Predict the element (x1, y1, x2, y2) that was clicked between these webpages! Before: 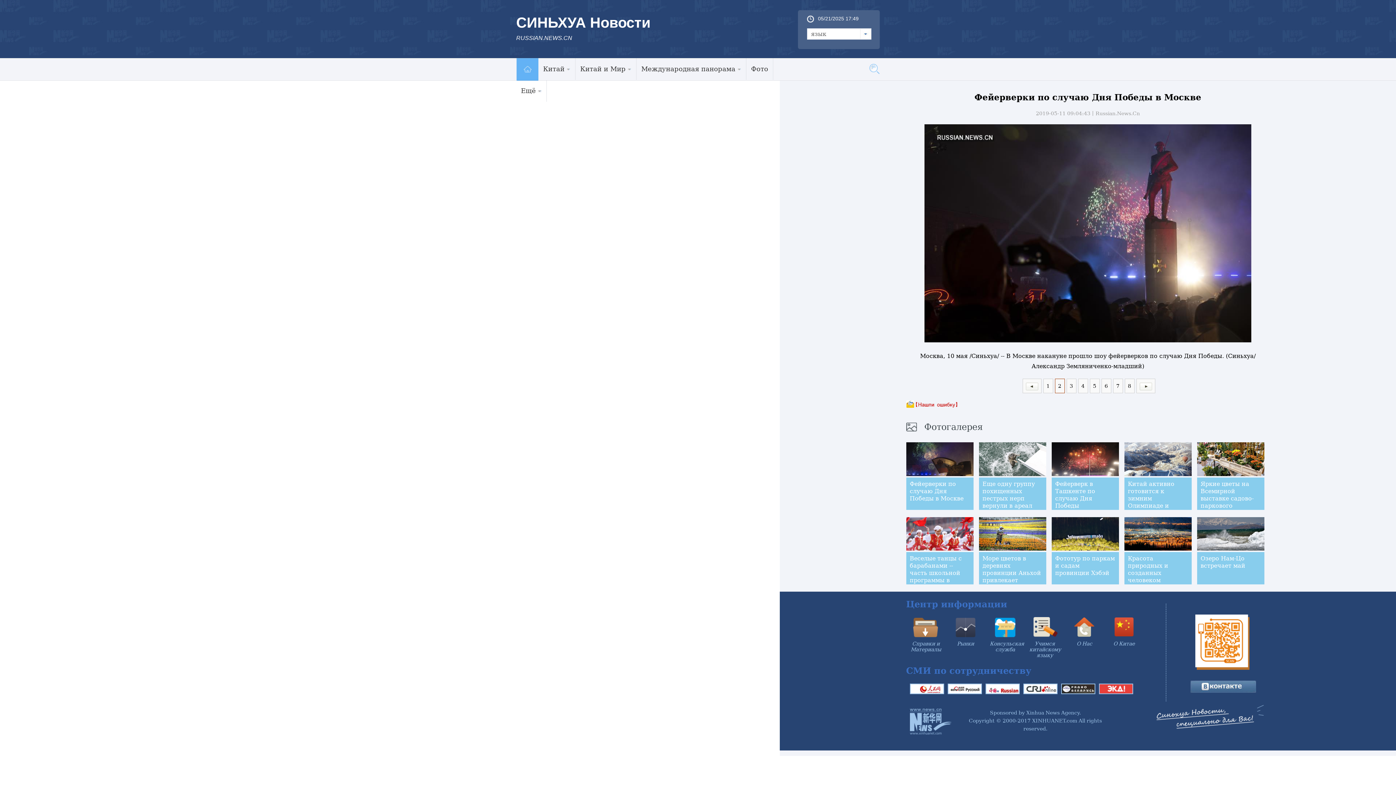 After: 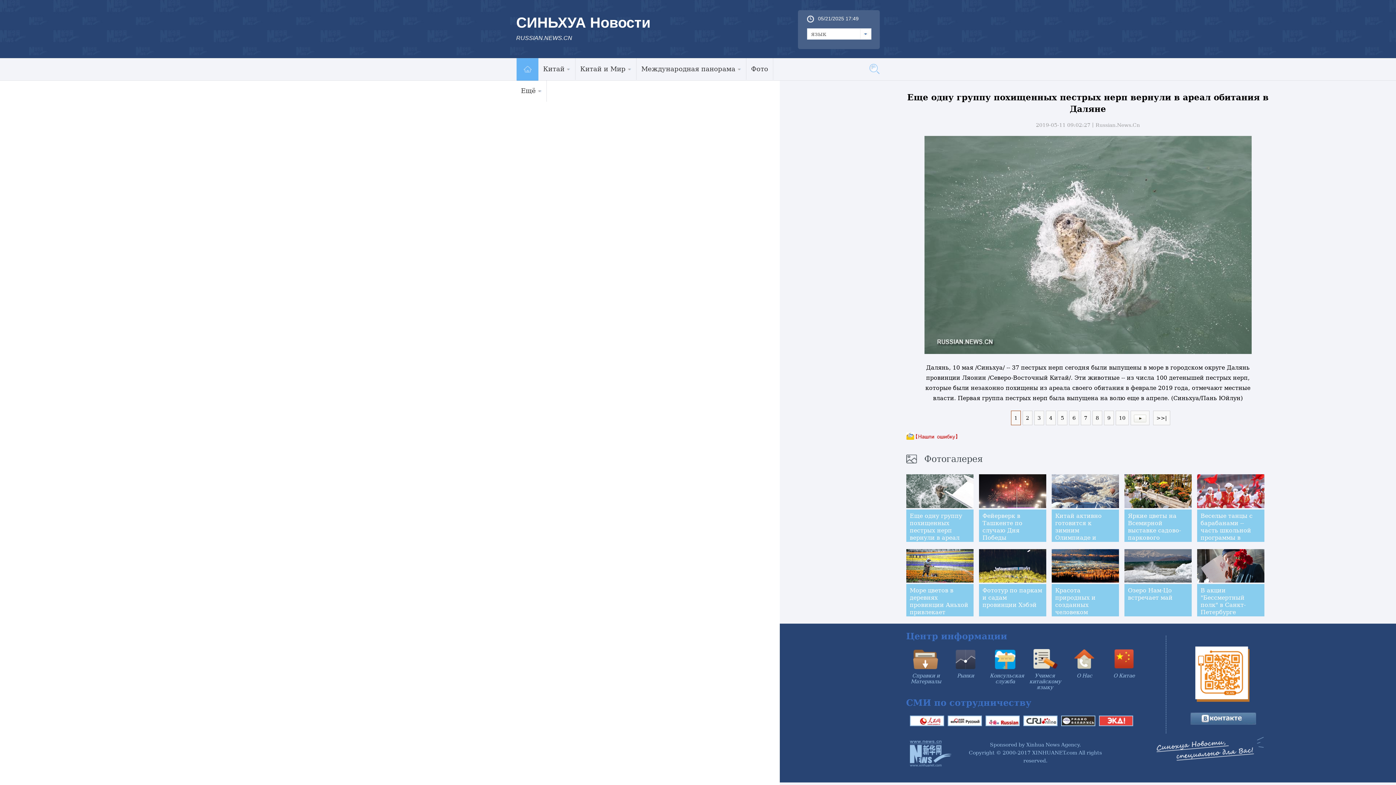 Action: bbox: (982, 480, 1042, 516) label: Еще одну группу похищенных пестрых нерп вернули в ареал обитания в Даляне